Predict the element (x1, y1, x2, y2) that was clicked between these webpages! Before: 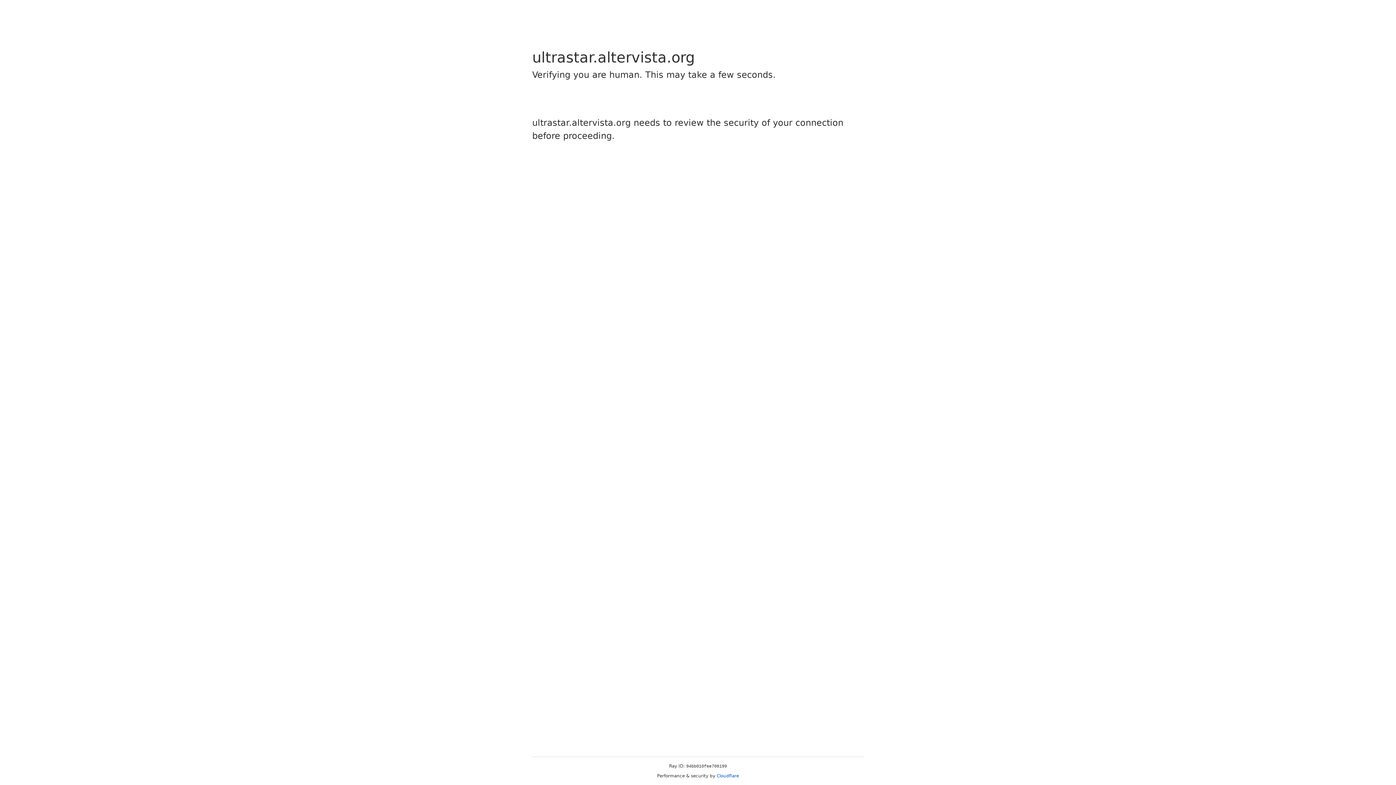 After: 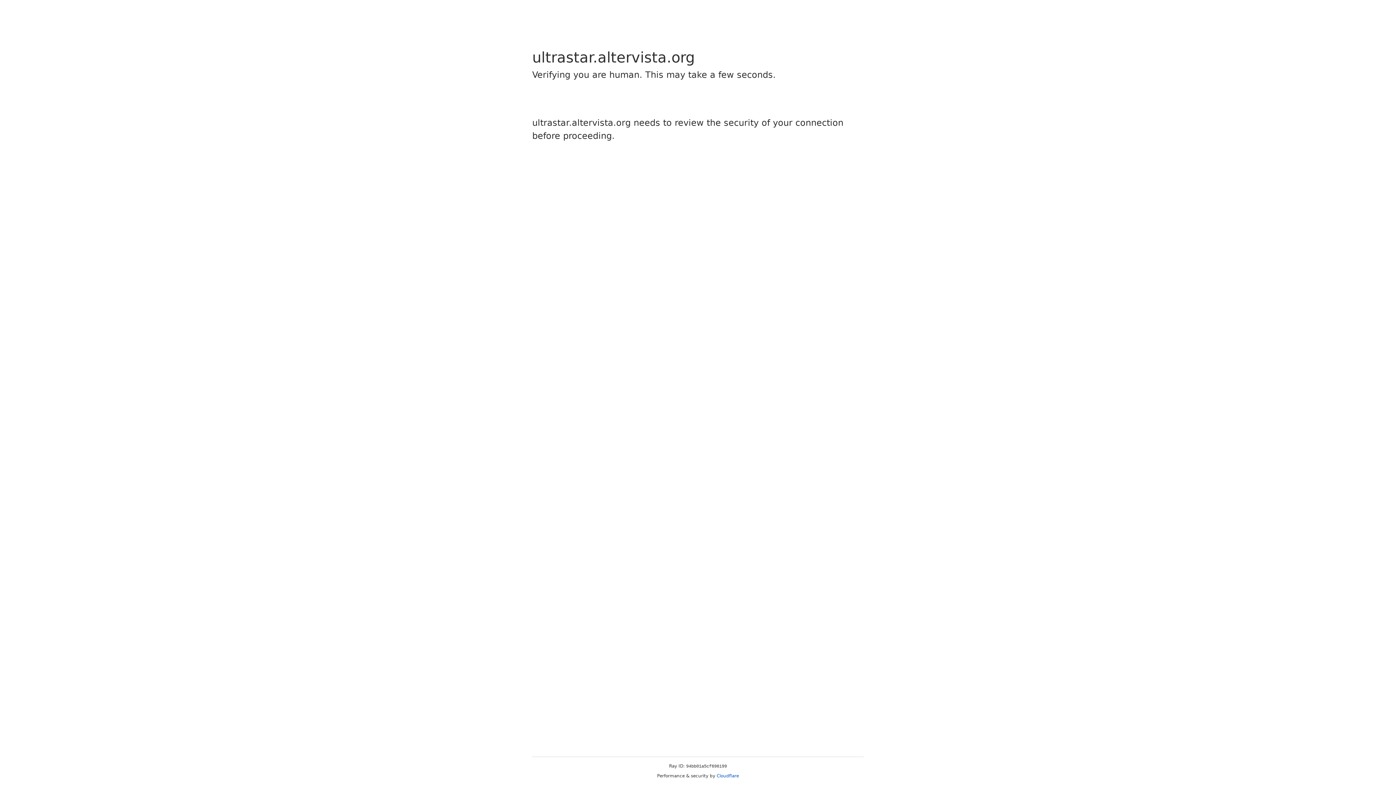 Action: bbox: (716, 773, 739, 778) label: Cloudflare